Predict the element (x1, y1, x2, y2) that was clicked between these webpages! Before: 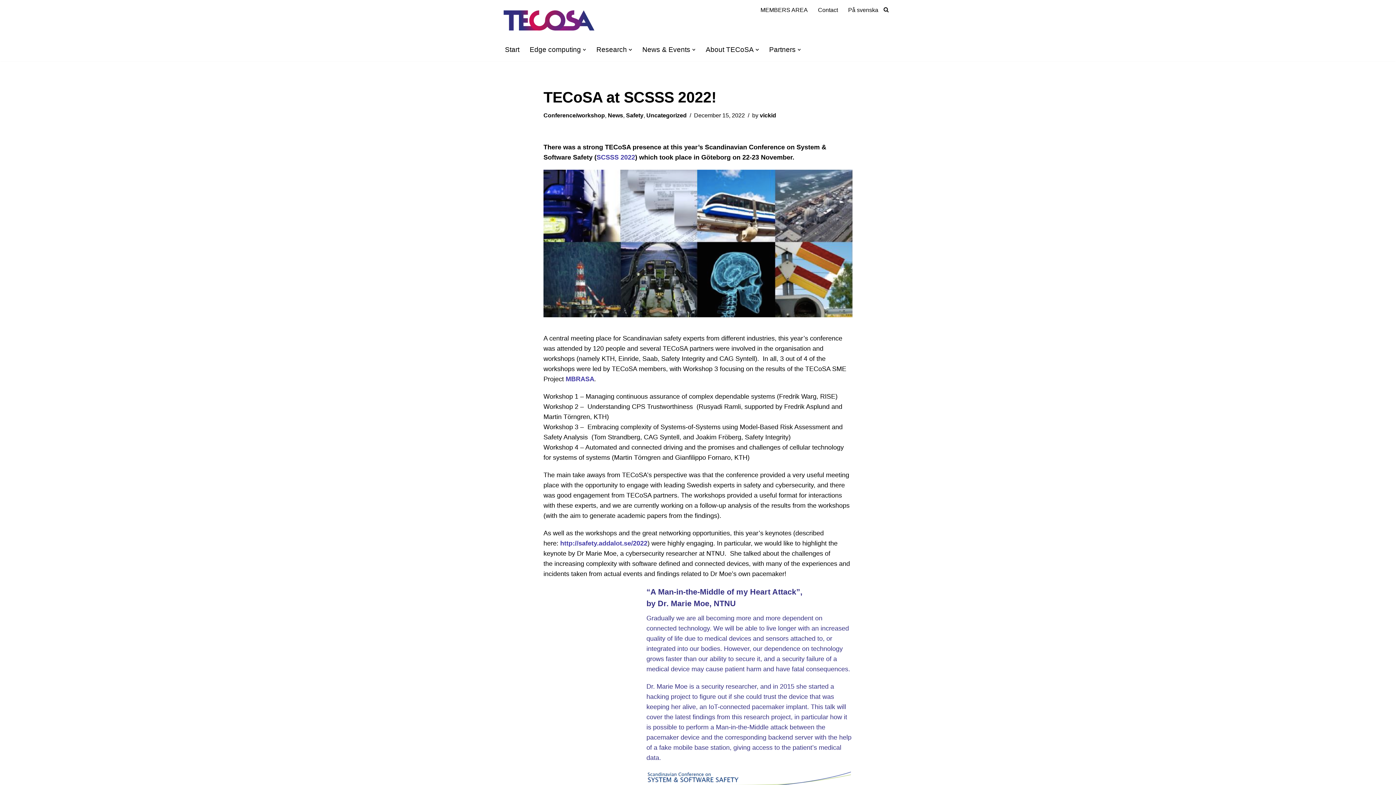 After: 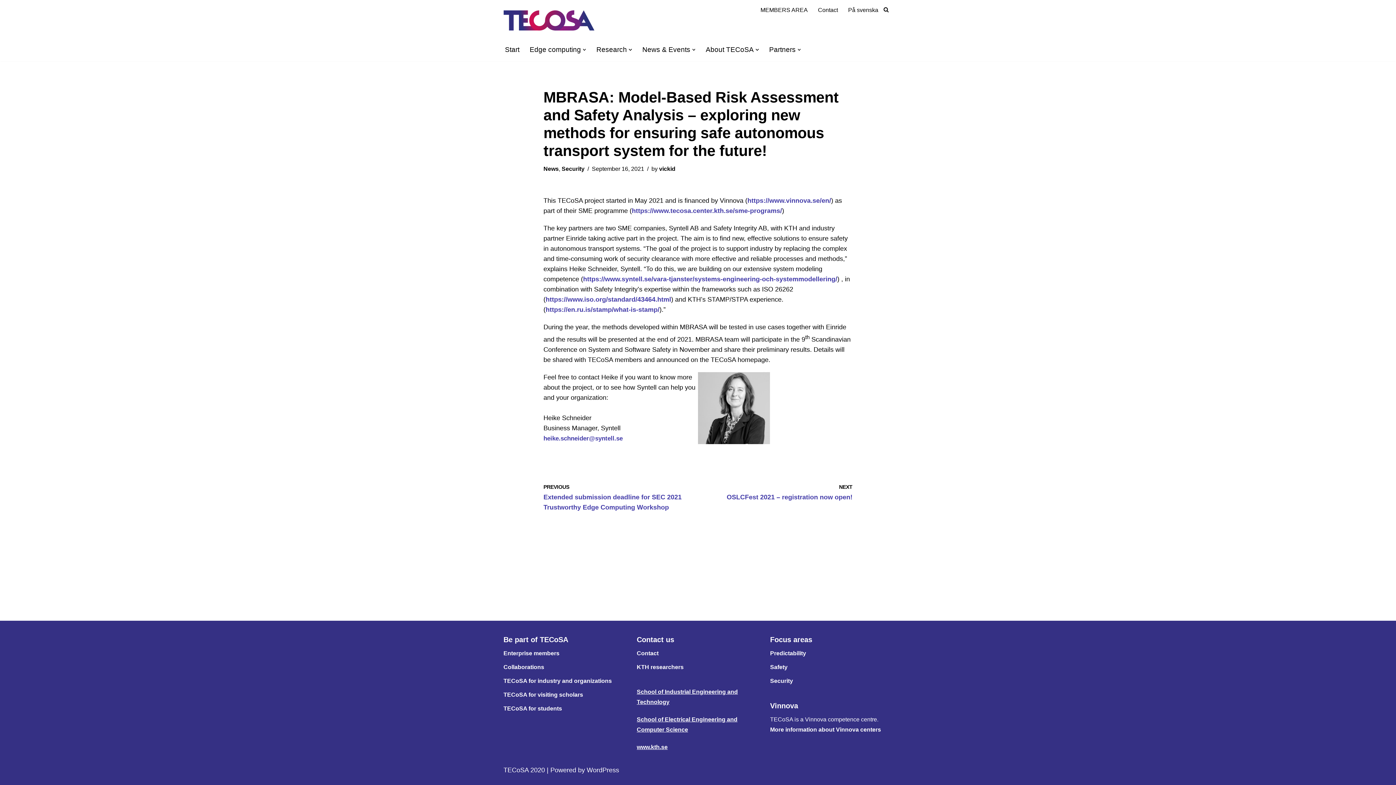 Action: label: MBRASA bbox: (565, 375, 594, 383)